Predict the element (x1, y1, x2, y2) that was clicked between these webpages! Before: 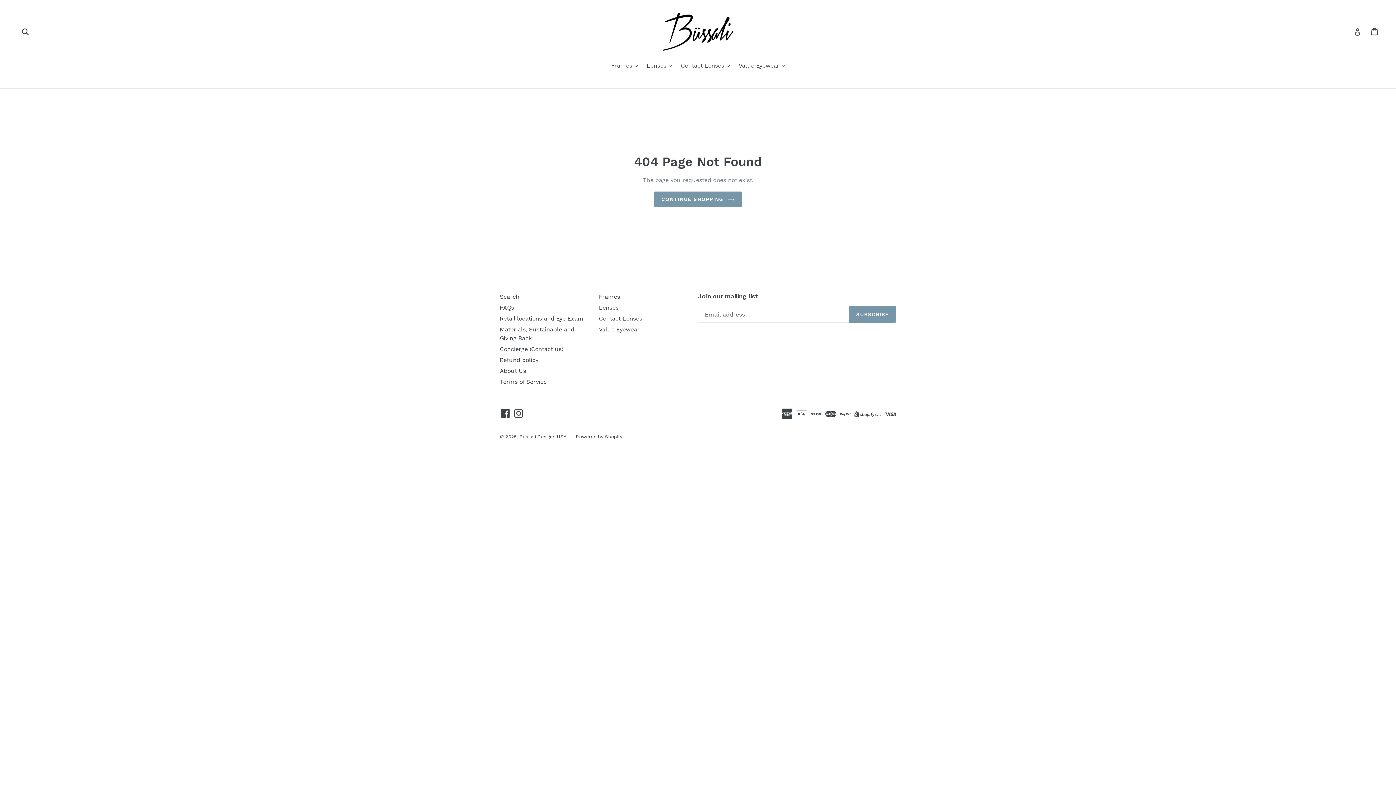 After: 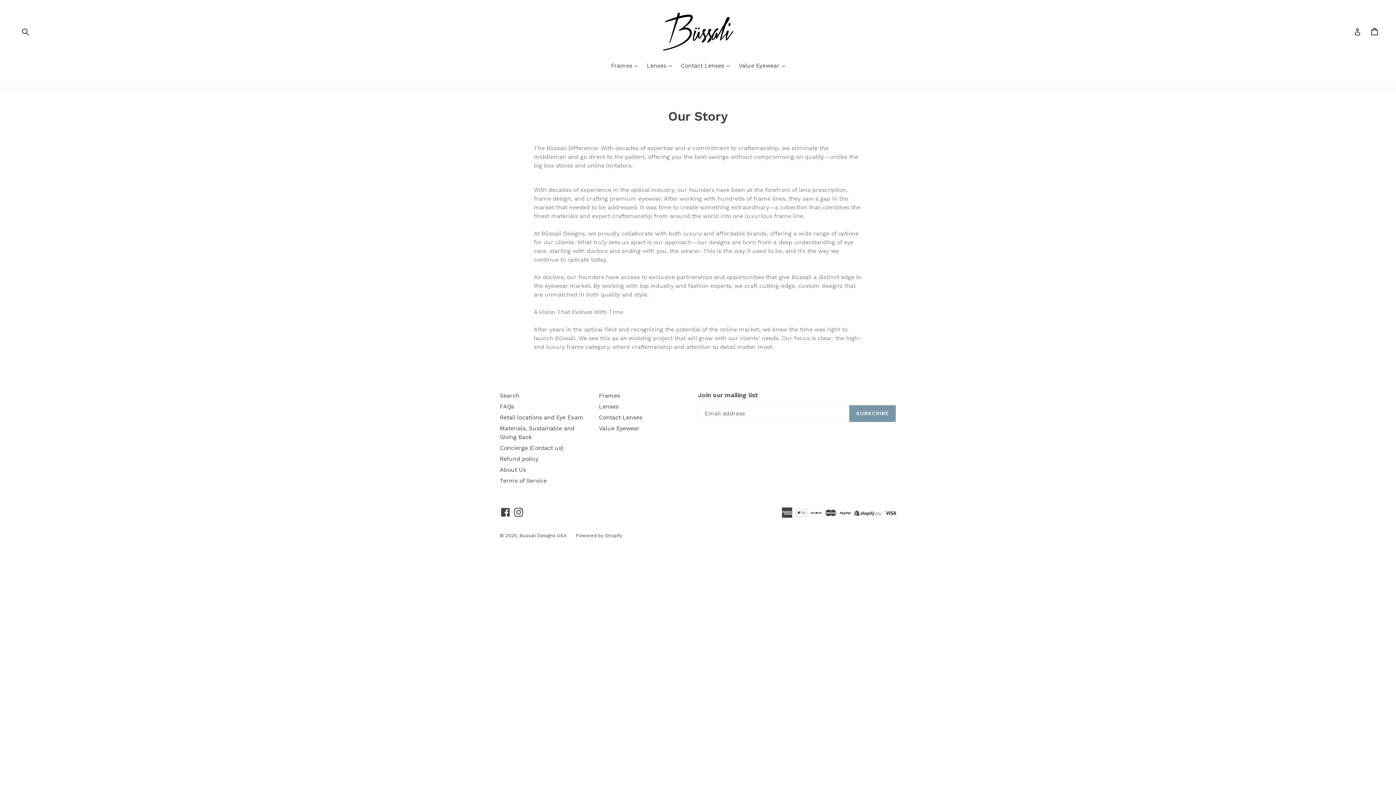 Action: label: About Us bbox: (500, 367, 526, 374)